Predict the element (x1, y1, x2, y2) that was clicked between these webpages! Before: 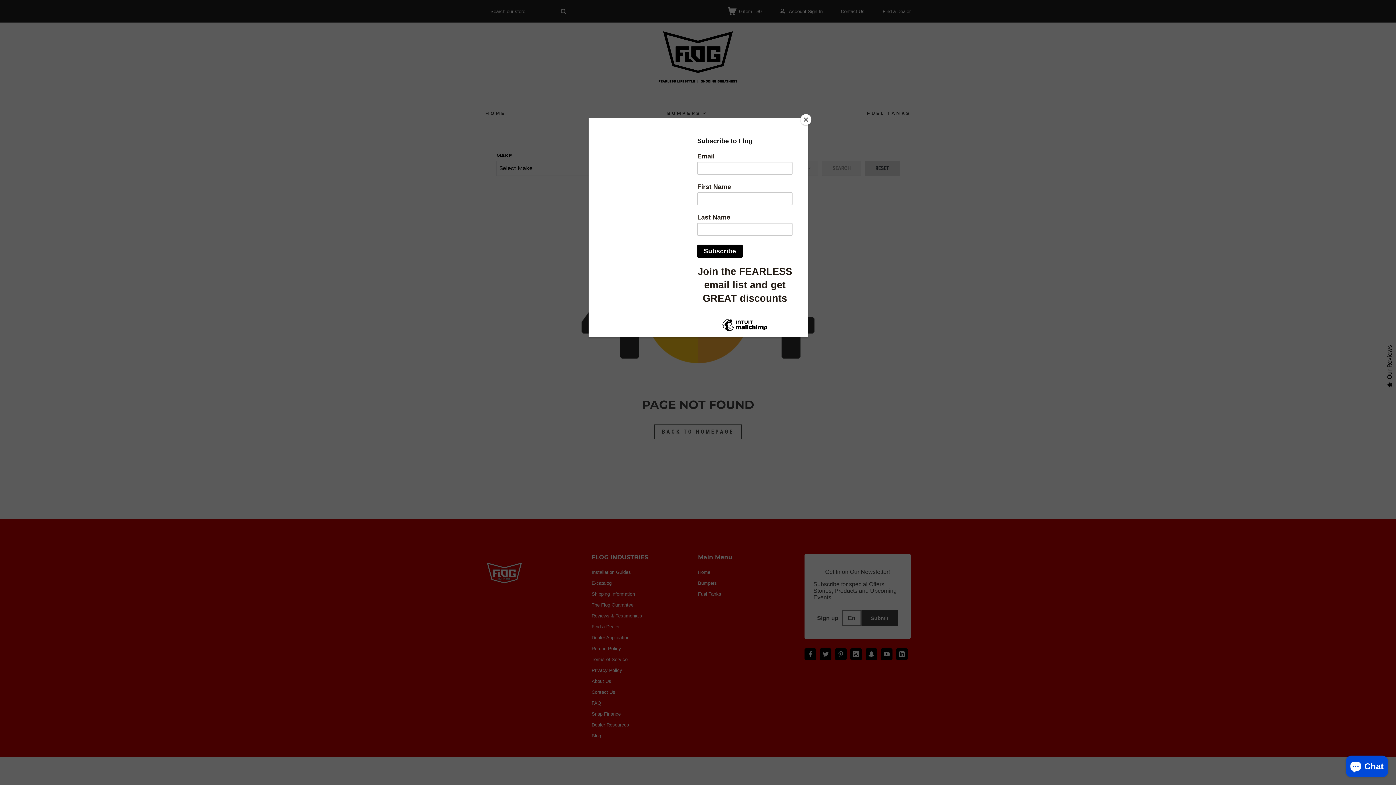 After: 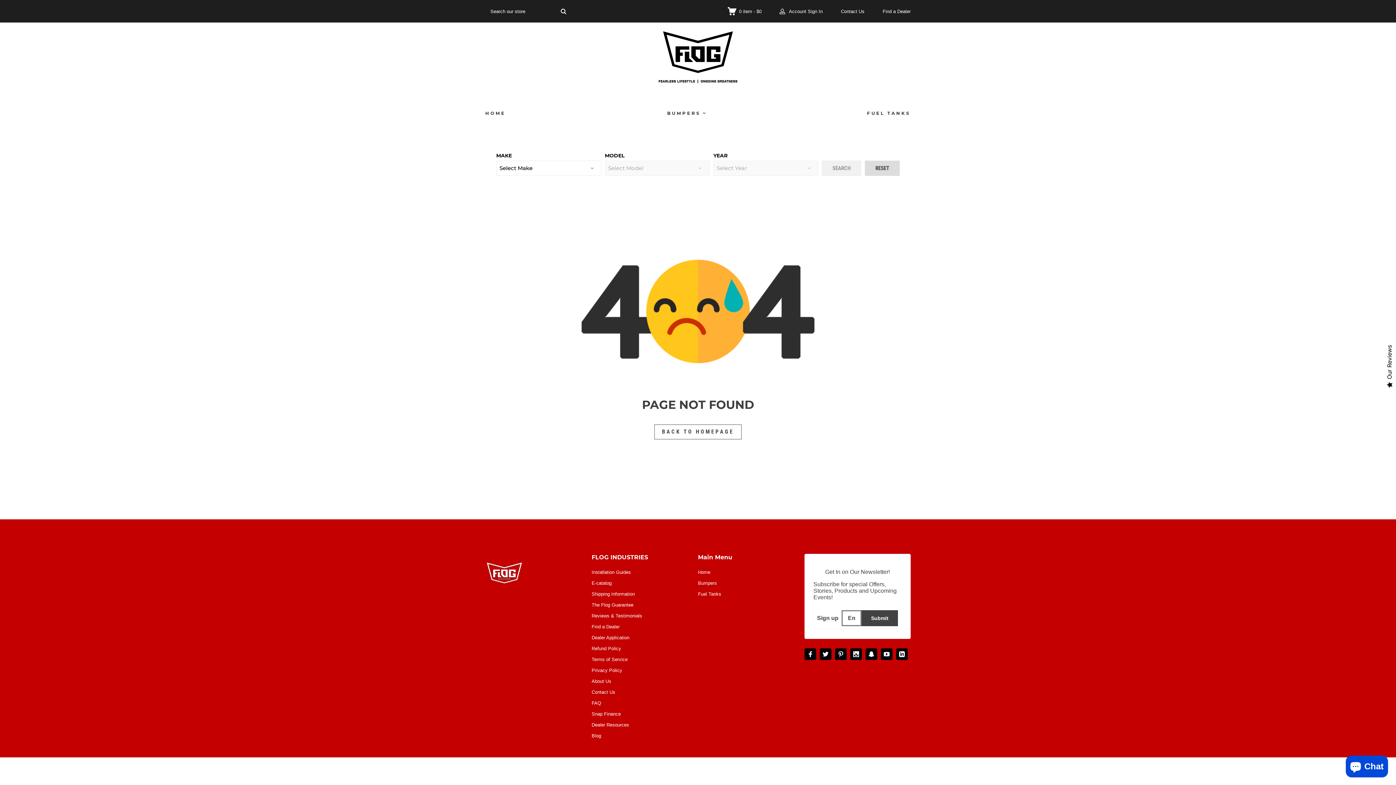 Action: bbox: (800, 114, 811, 125) label: Close